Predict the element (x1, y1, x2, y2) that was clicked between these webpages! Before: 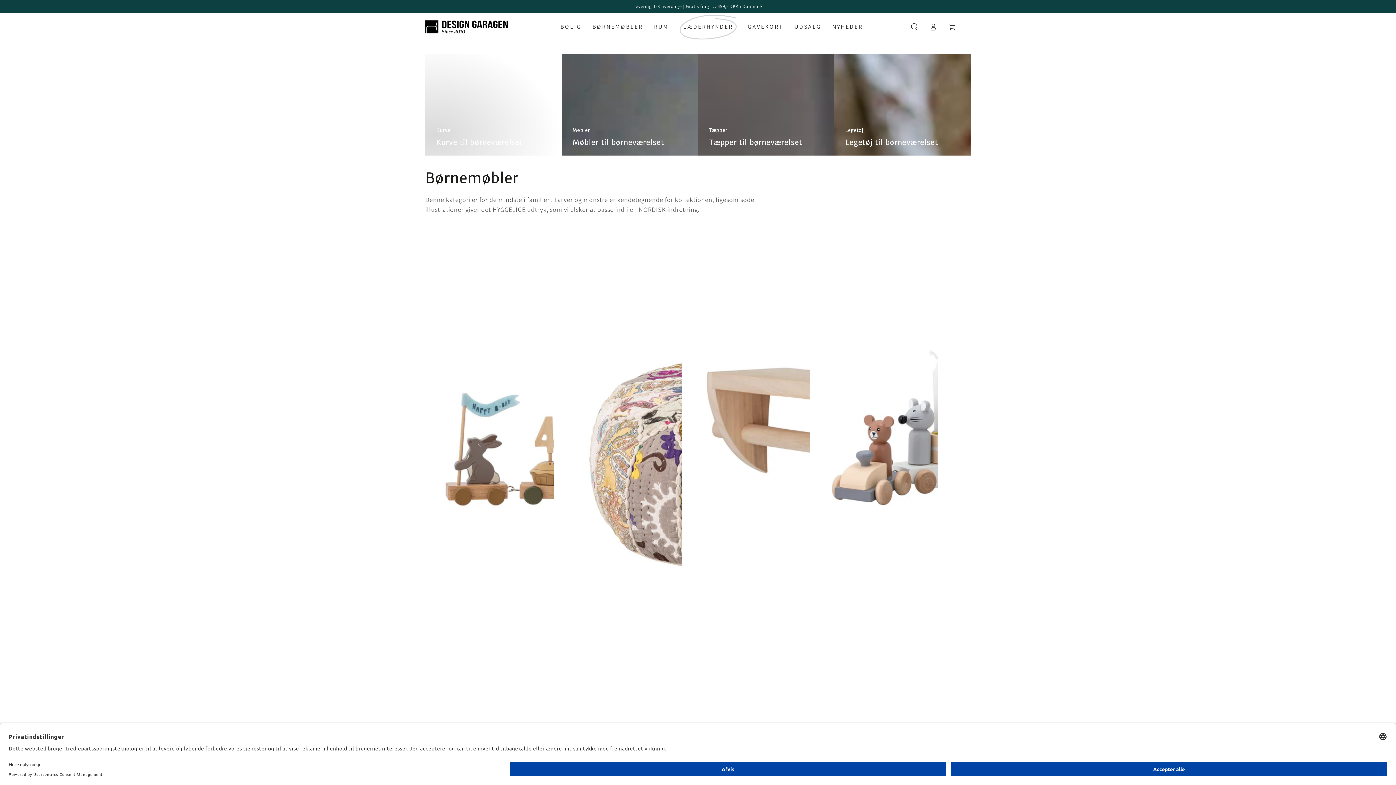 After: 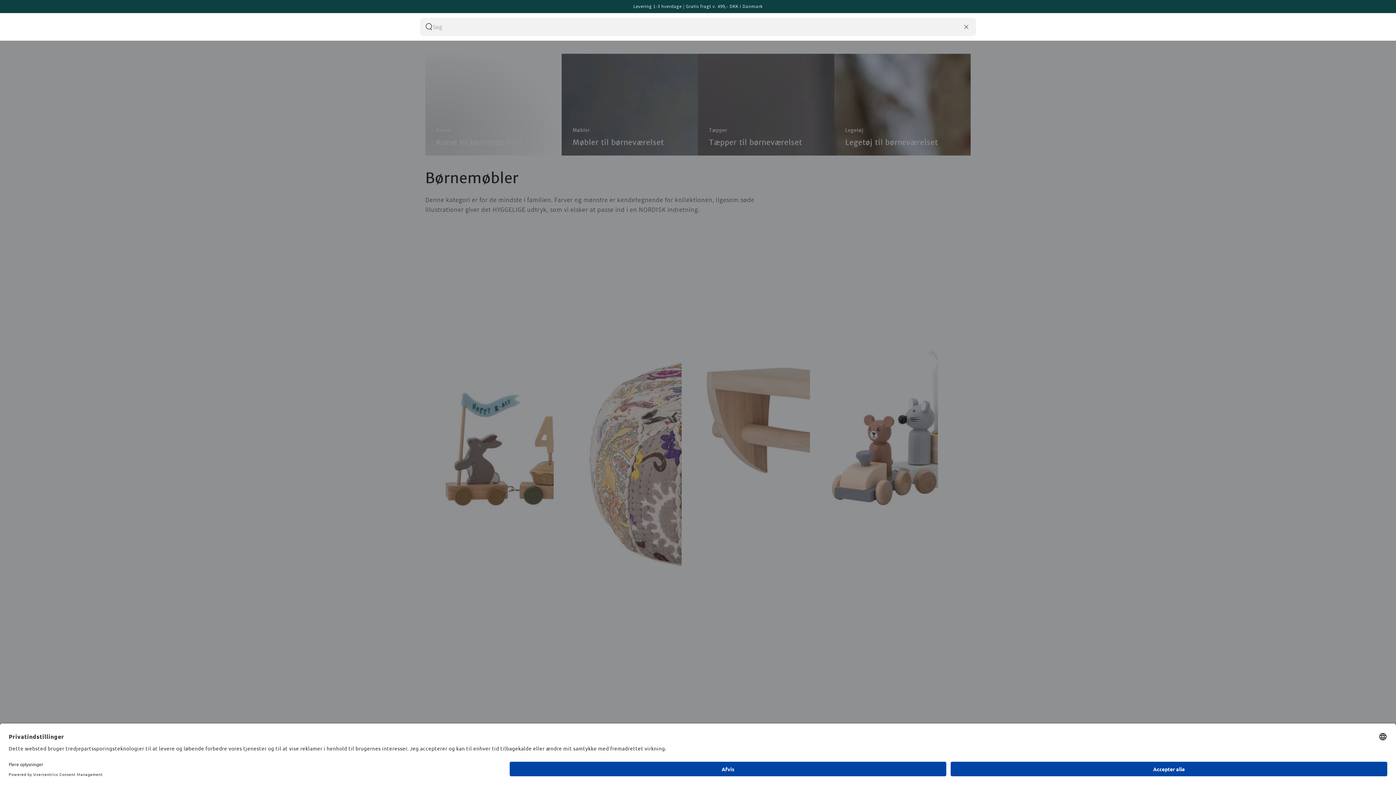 Action: label: Søg efter et produkt bbox: (905, 18, 924, 34)